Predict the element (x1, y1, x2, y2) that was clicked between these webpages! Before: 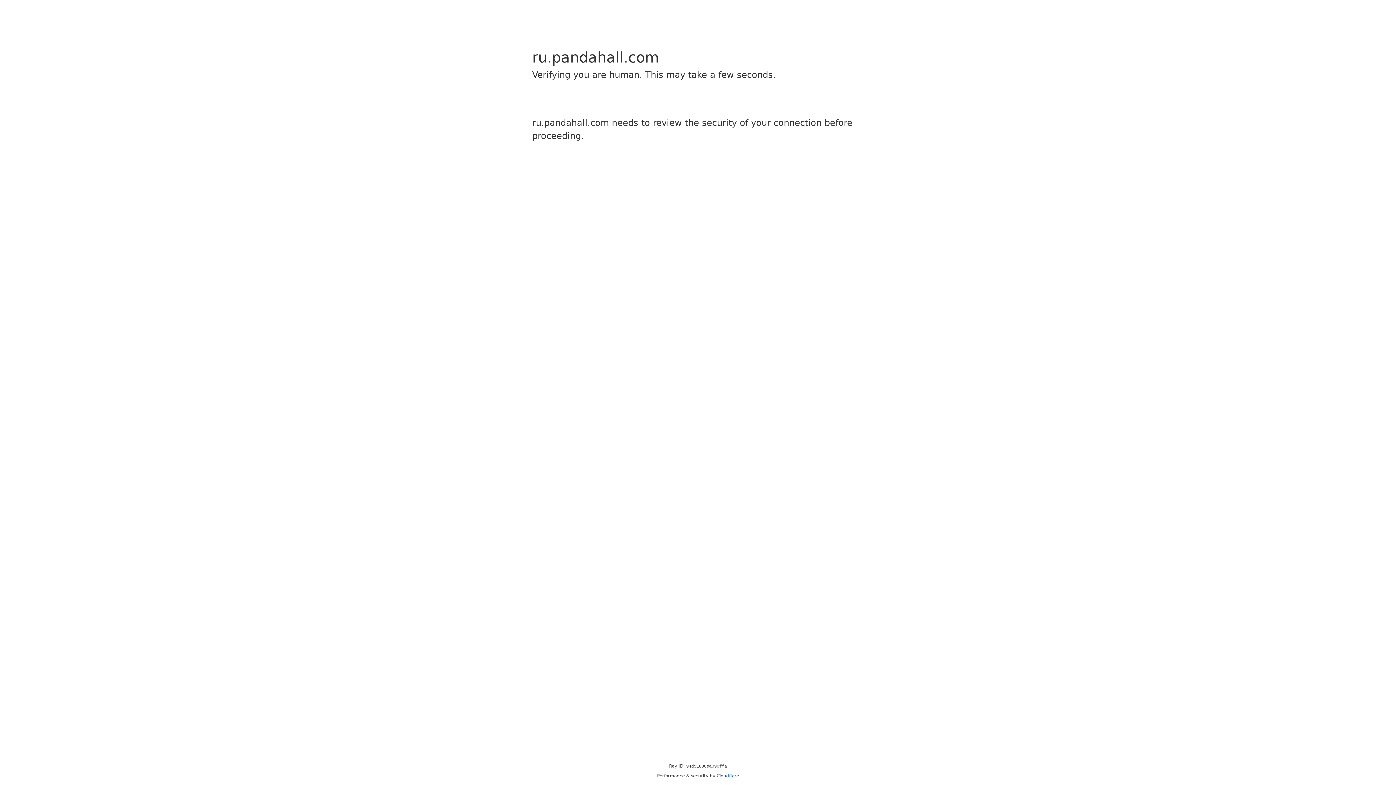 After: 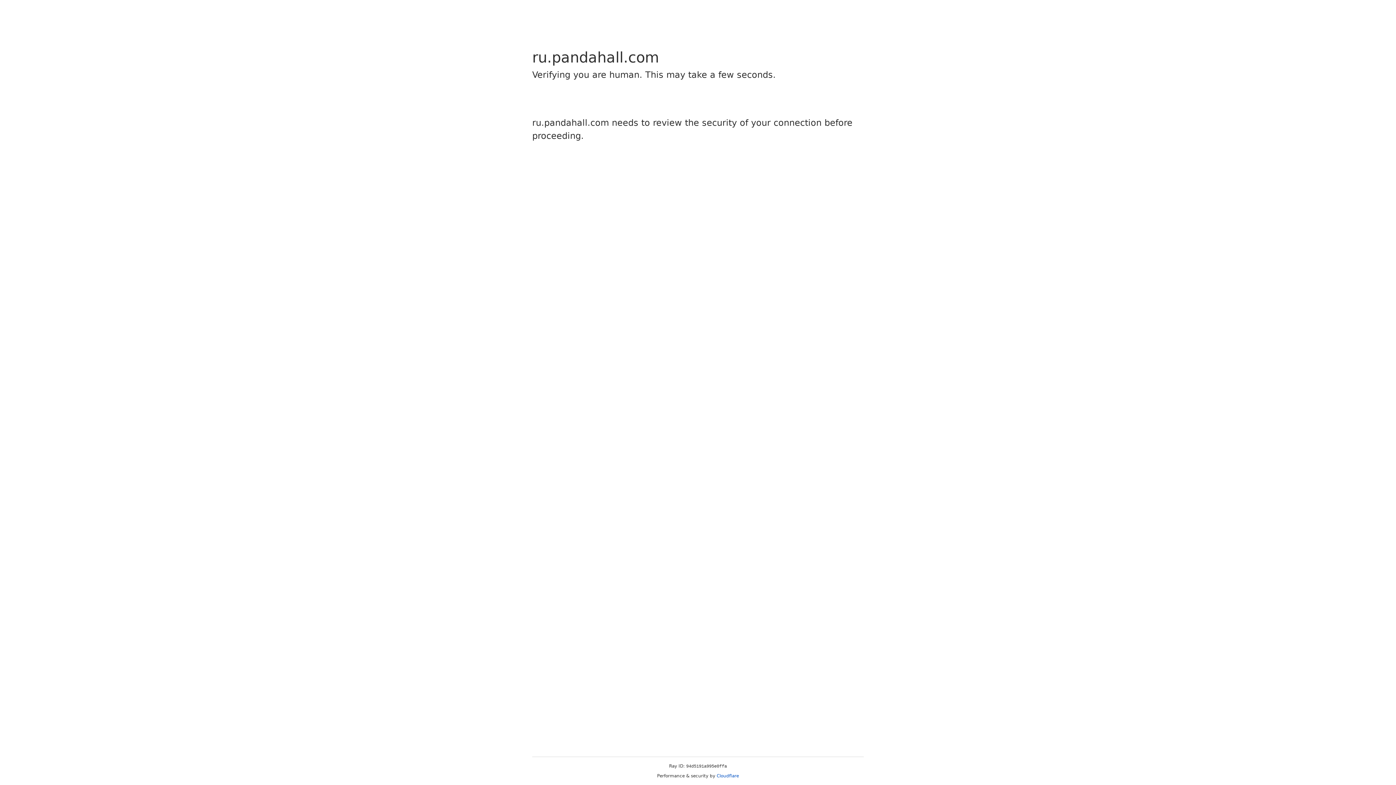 Action: bbox: (716, 773, 739, 778) label: Cloudflare